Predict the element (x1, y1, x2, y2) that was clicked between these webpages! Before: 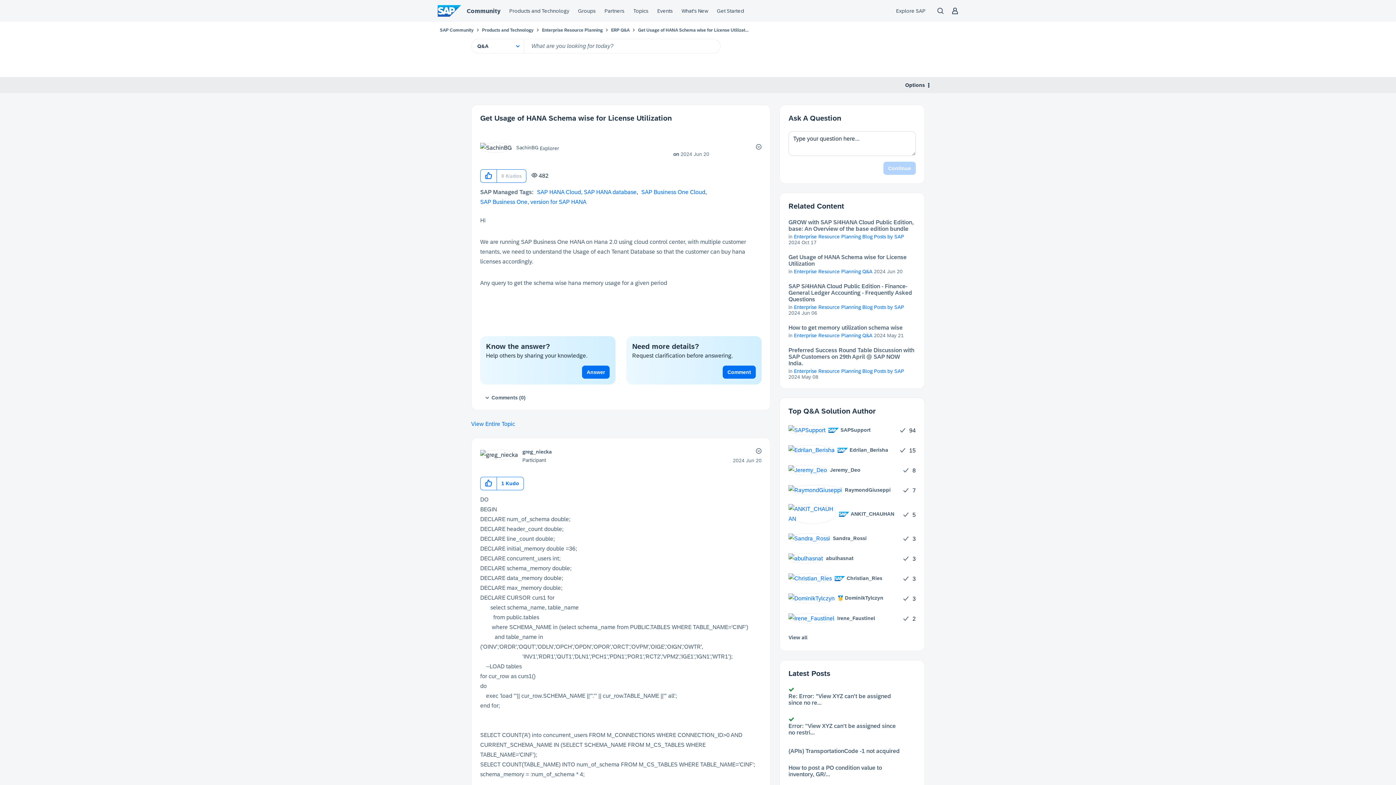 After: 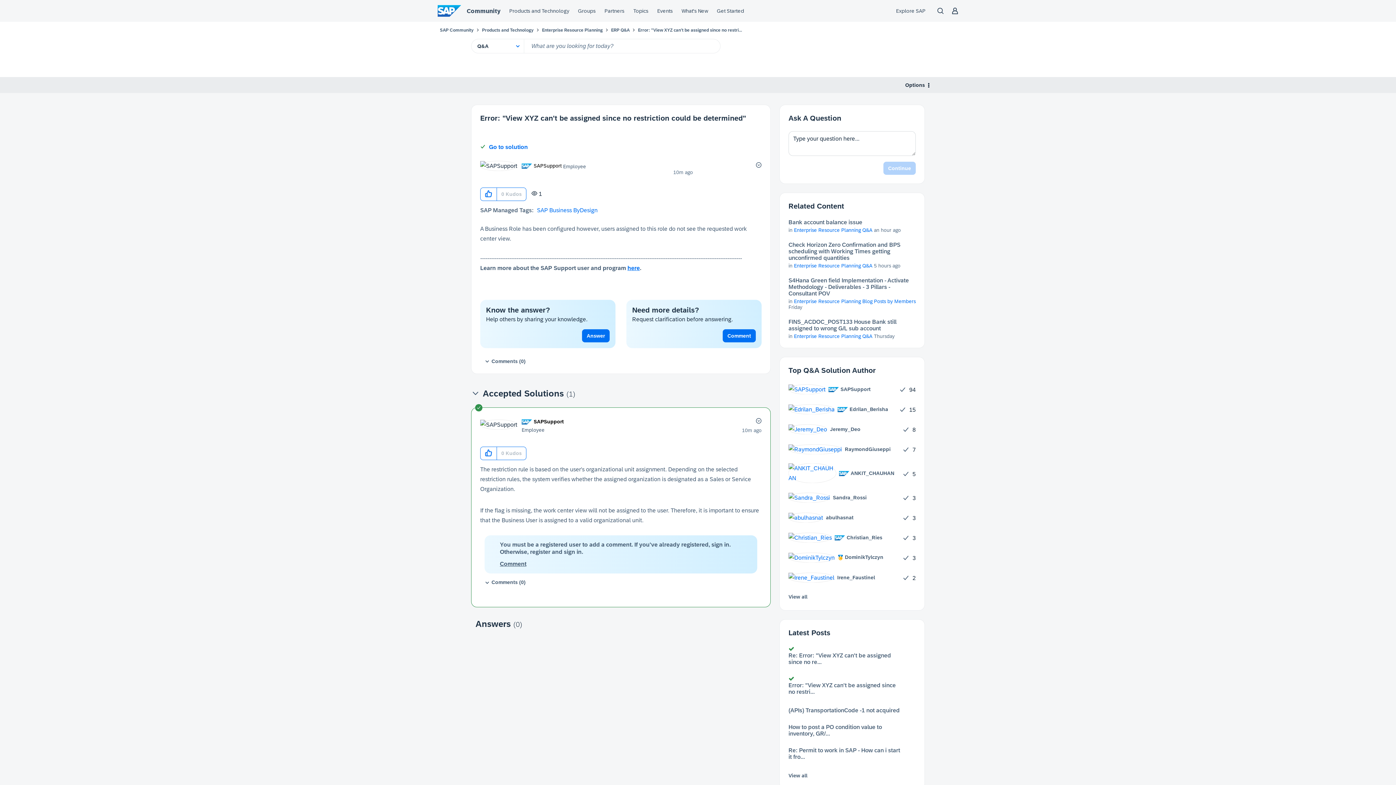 Action: label: Error: "View XYZ can't be assigned since no restri... bbox: (788, 723, 901, 736)